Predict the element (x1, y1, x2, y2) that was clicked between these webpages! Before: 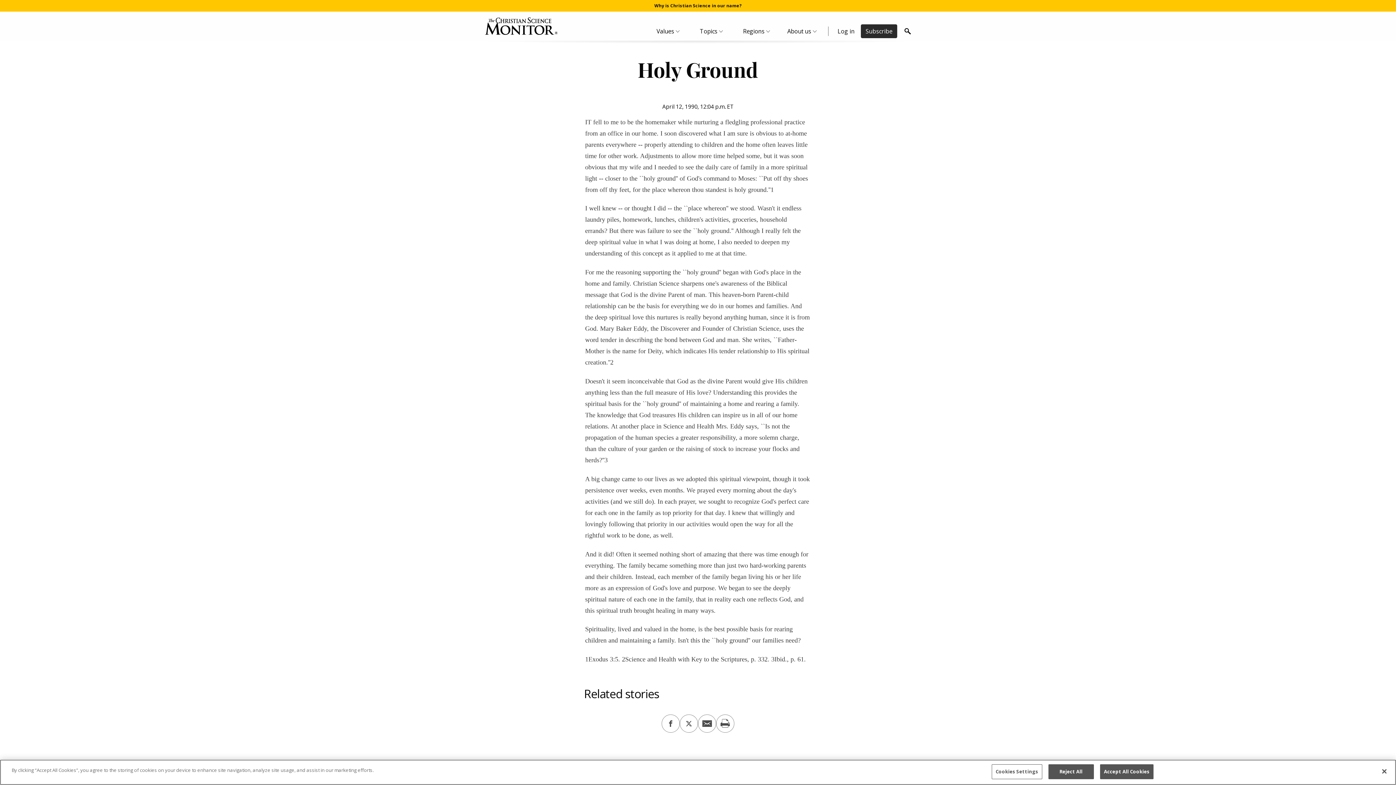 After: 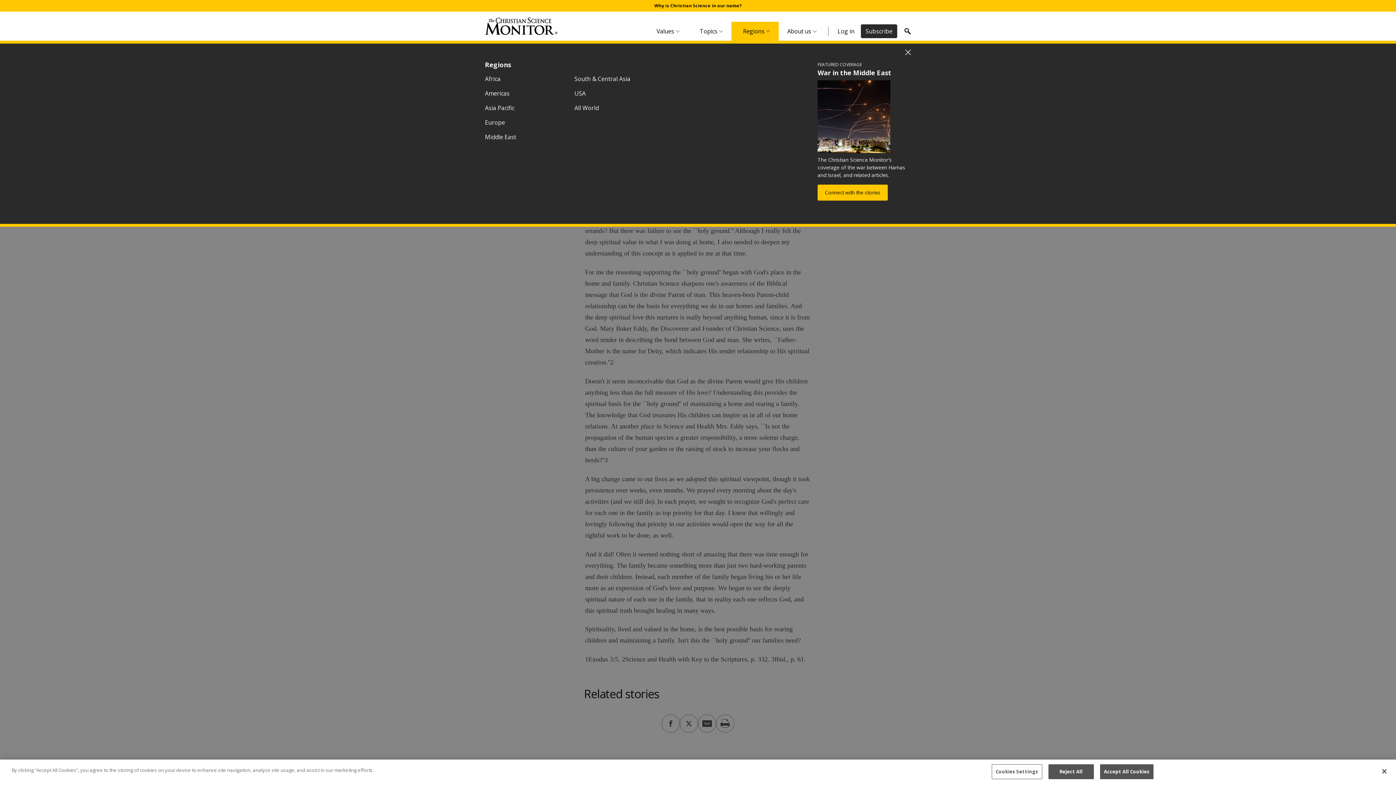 Action: bbox: (731, 21, 778, 40) label: Regions Menu